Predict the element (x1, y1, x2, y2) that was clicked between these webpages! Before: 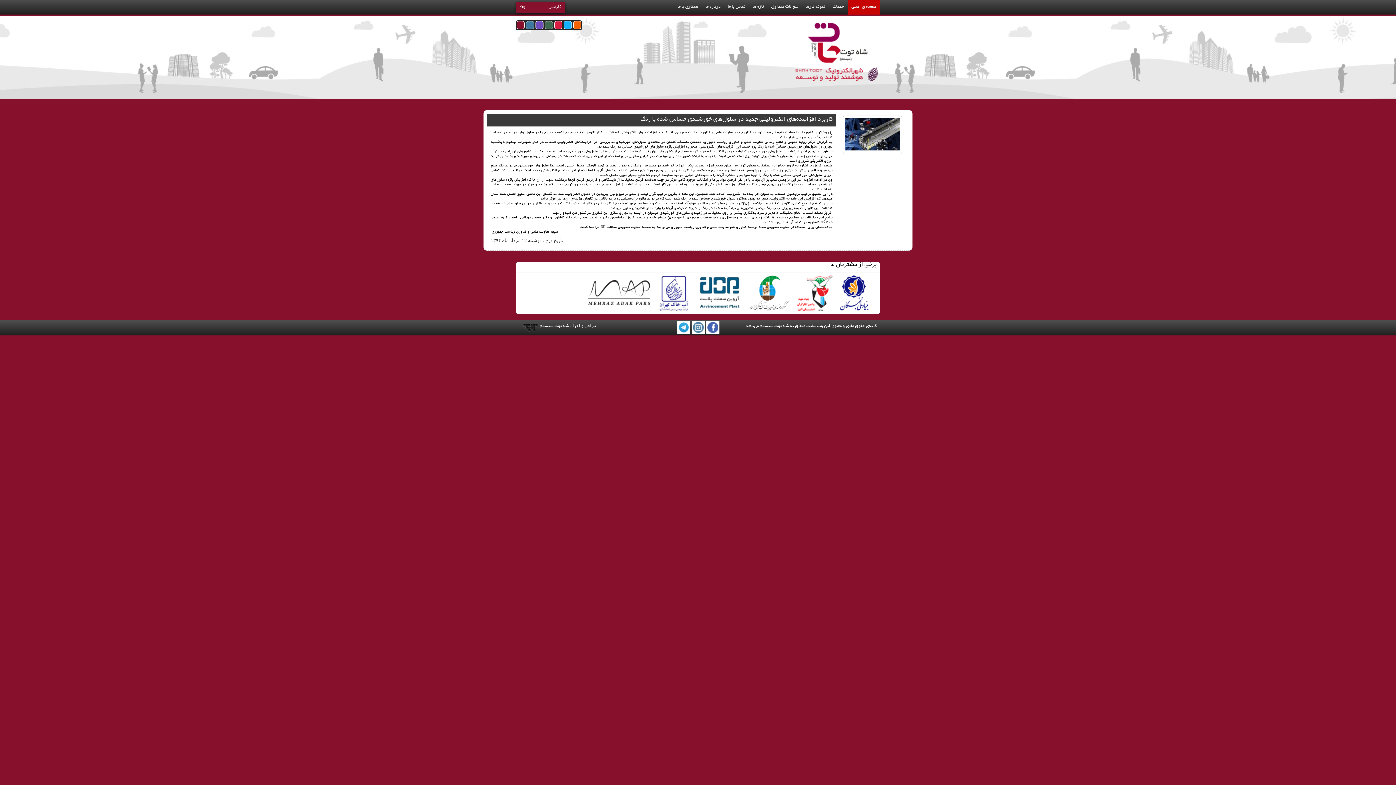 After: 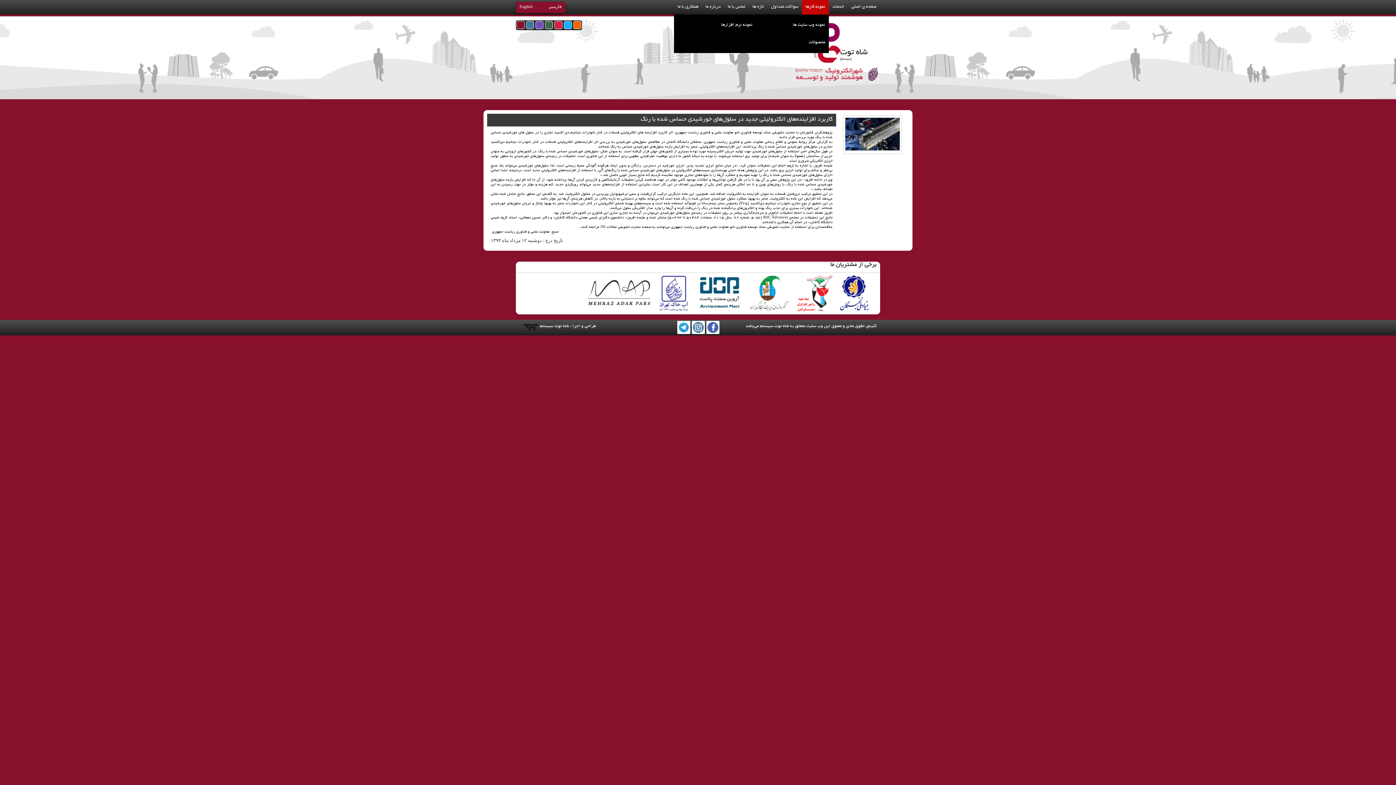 Action: bbox: (802, 0, 829, 17) label: نمونه کارها